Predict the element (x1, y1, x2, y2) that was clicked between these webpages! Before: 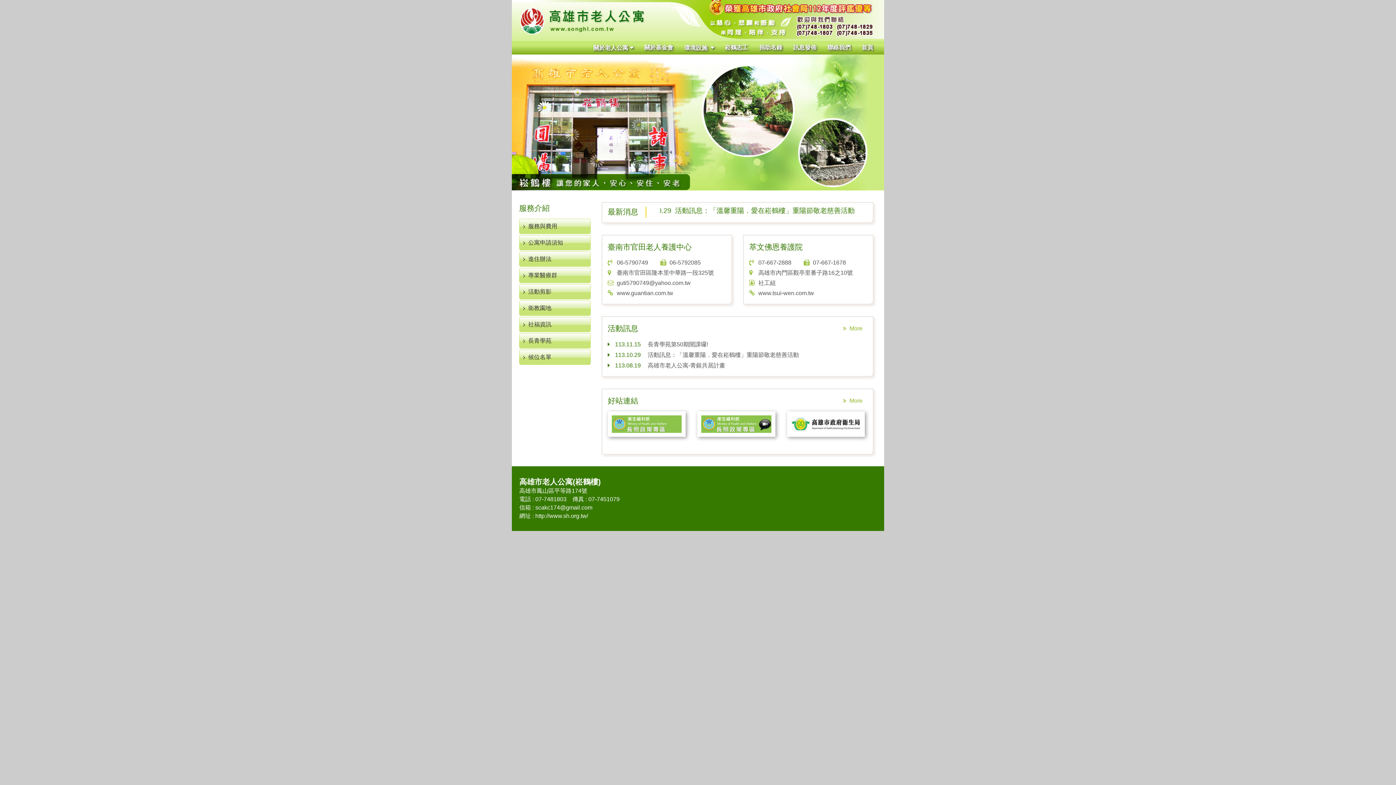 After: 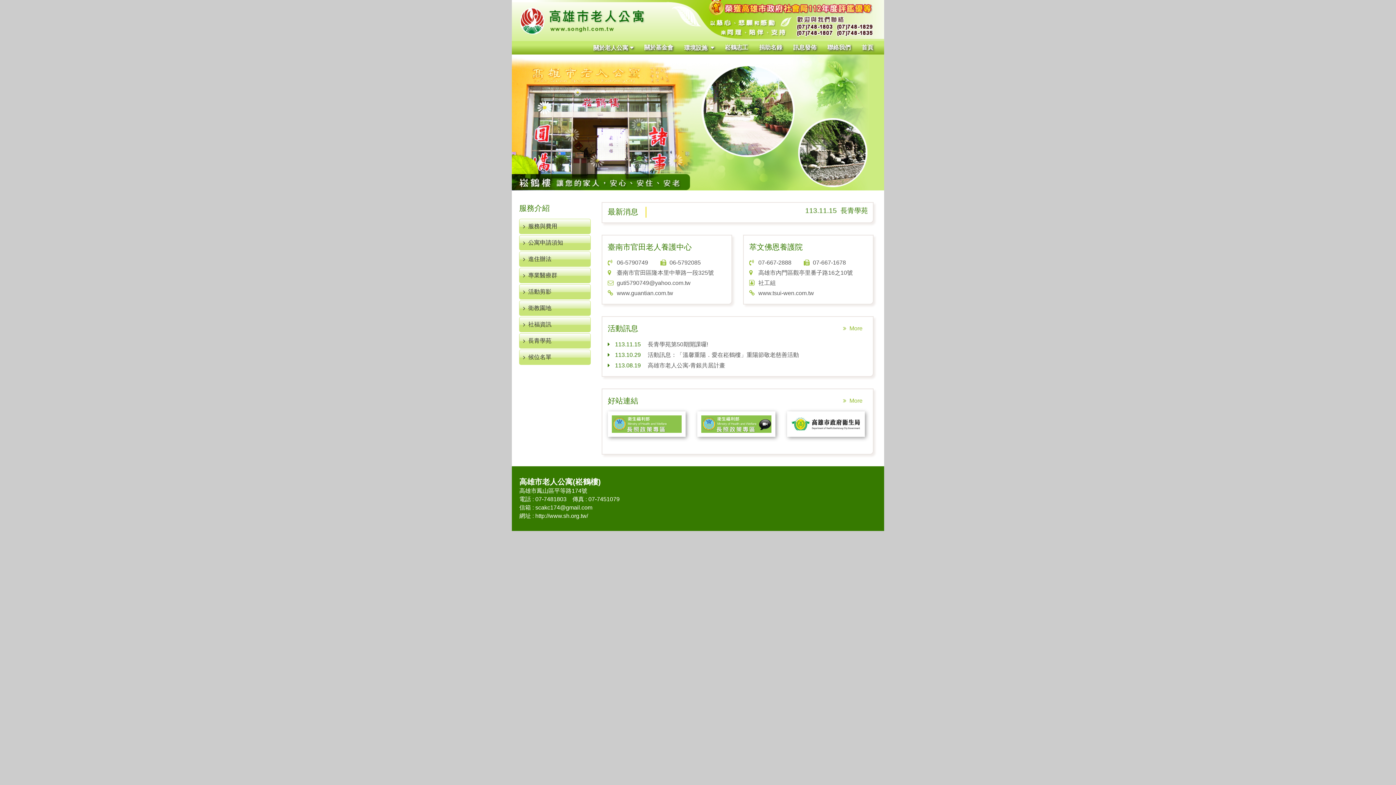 Action: label:  113.08.19 高雄市老人公寓-青銀共居計畫 bbox: (607, 360, 867, 370)